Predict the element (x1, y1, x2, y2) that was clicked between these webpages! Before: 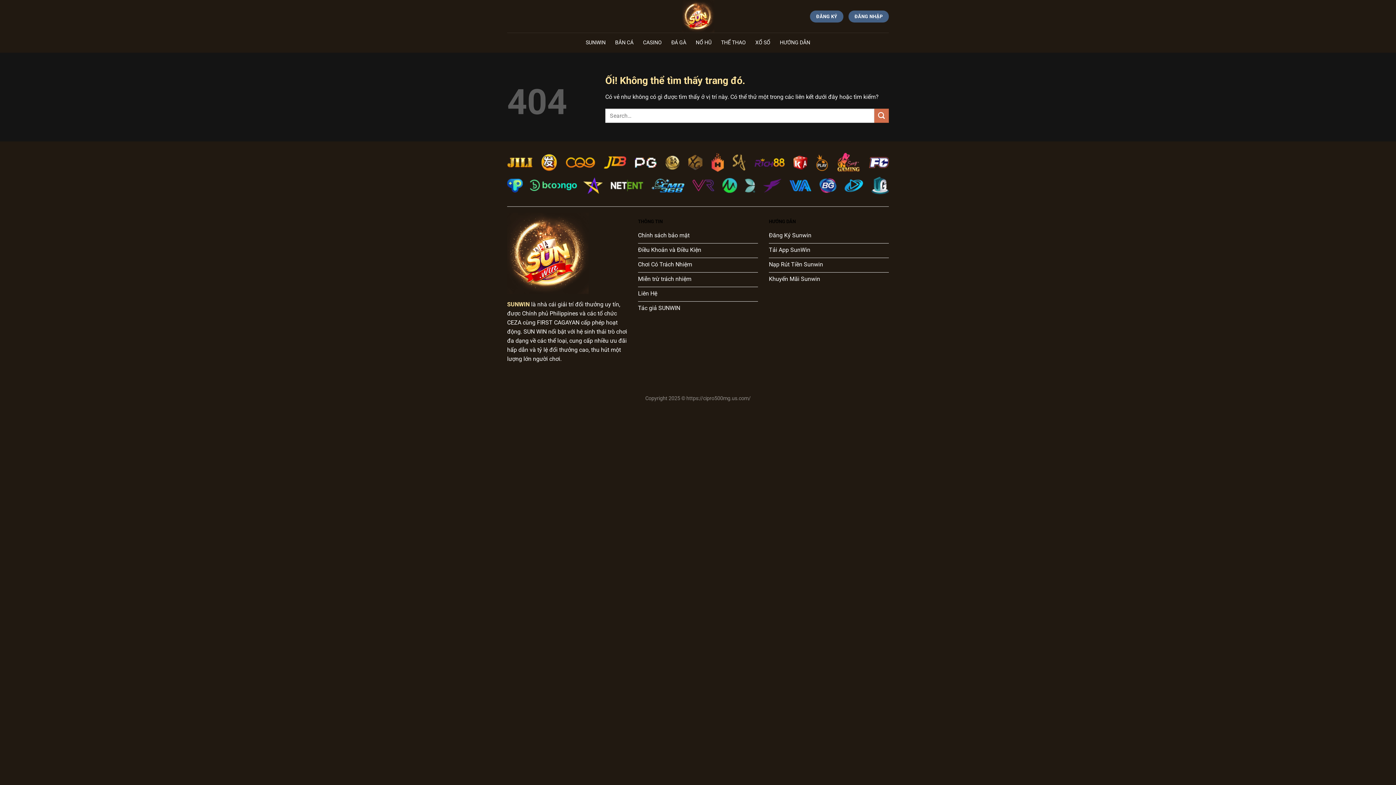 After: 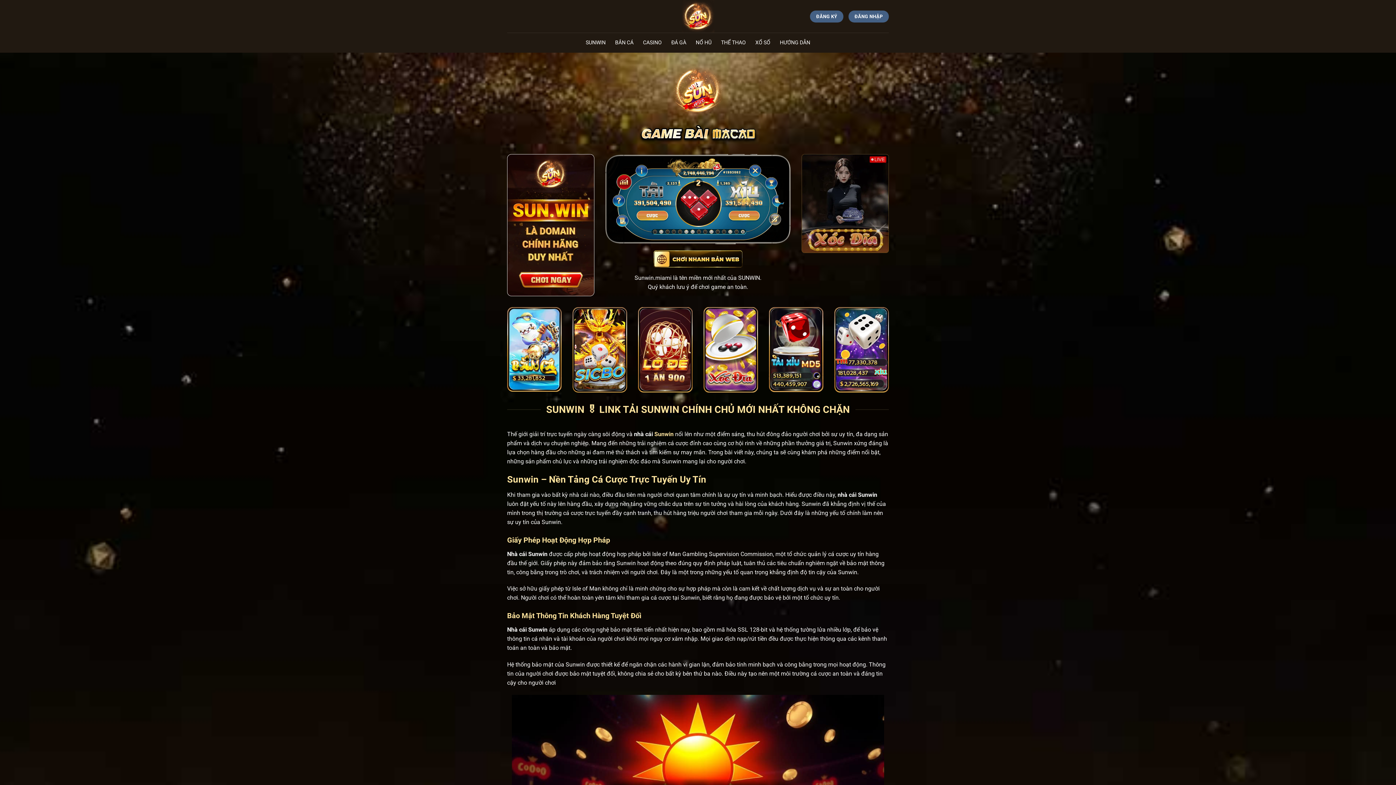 Action: bbox: (662, 0, 733, 32)